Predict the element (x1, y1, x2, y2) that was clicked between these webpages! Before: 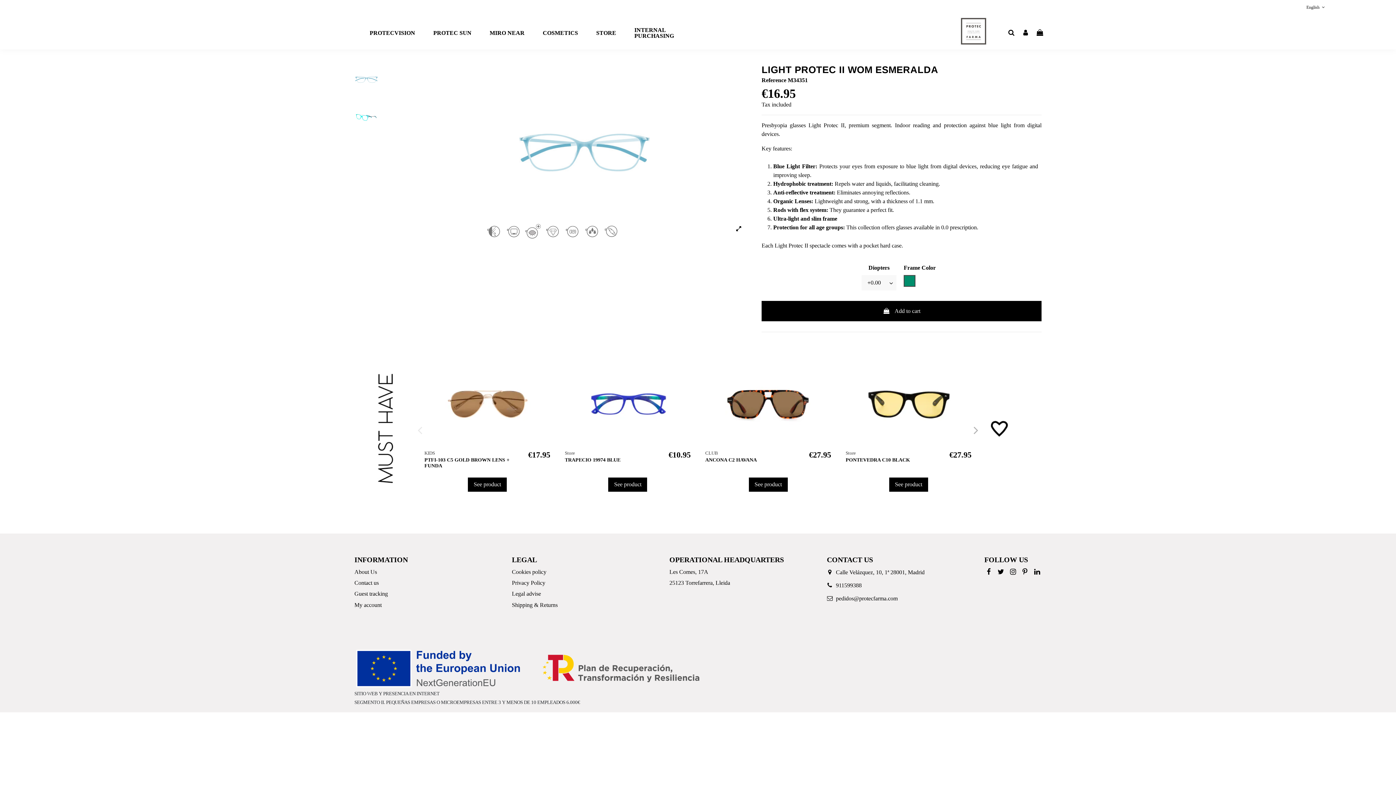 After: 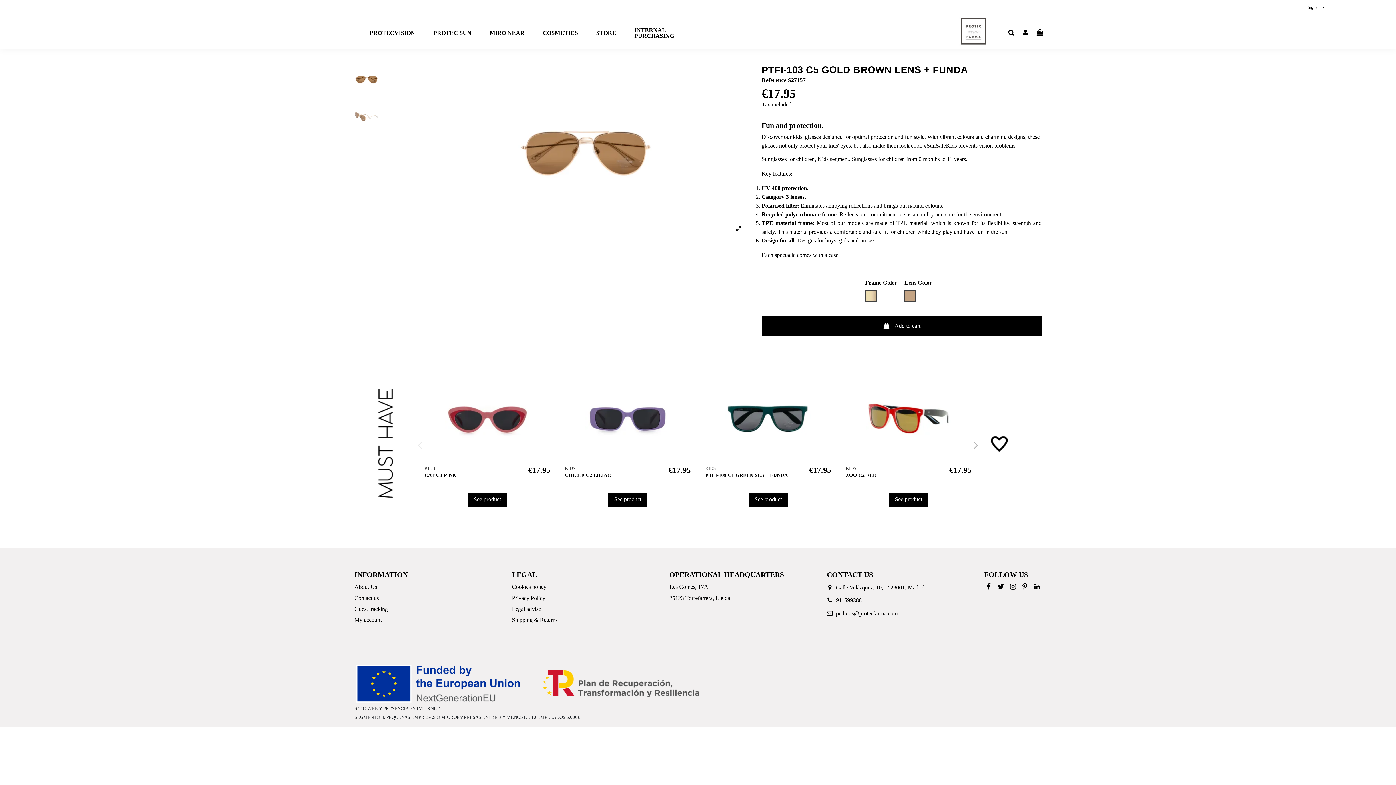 Action: label: PTFI-103 C5 GOLD BROWN LENS + FUNDA bbox: (424, 457, 509, 468)